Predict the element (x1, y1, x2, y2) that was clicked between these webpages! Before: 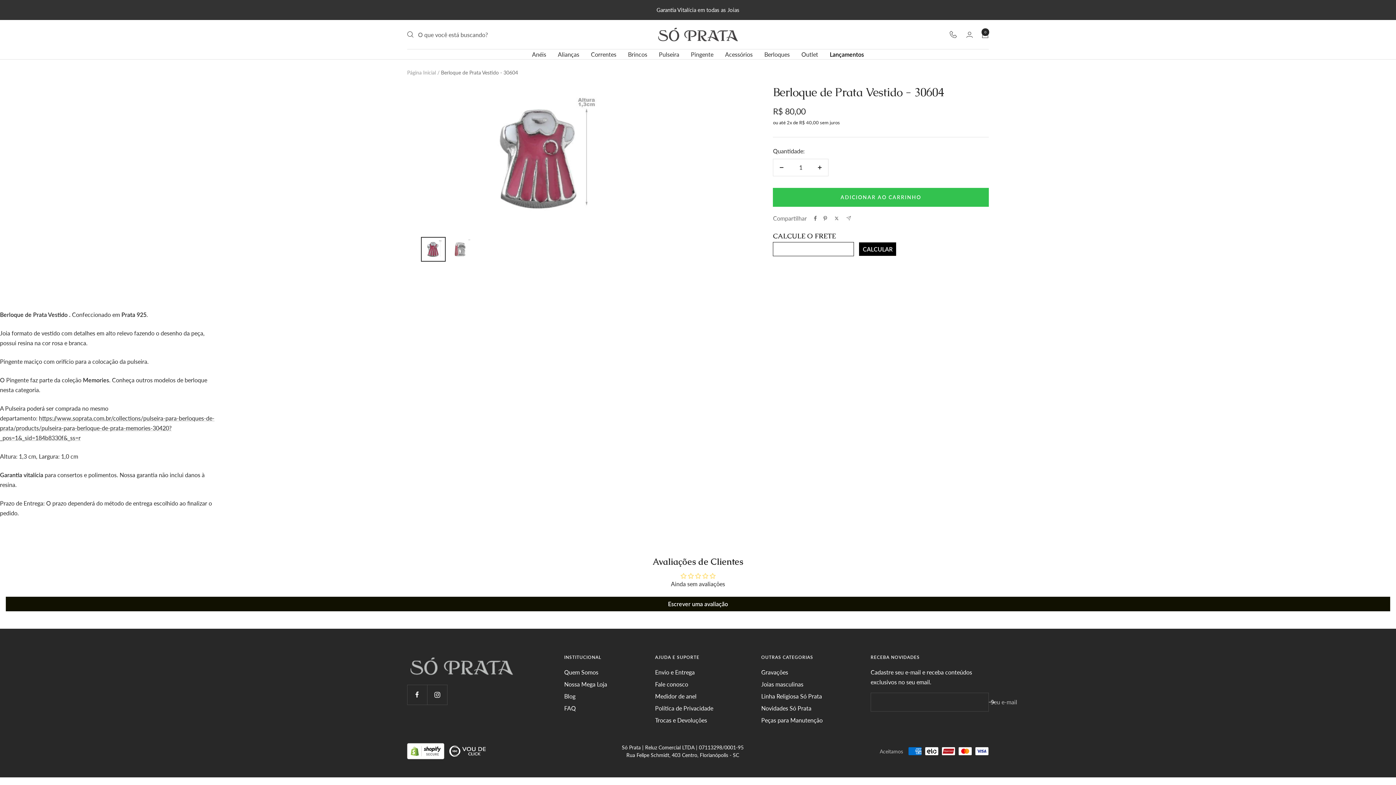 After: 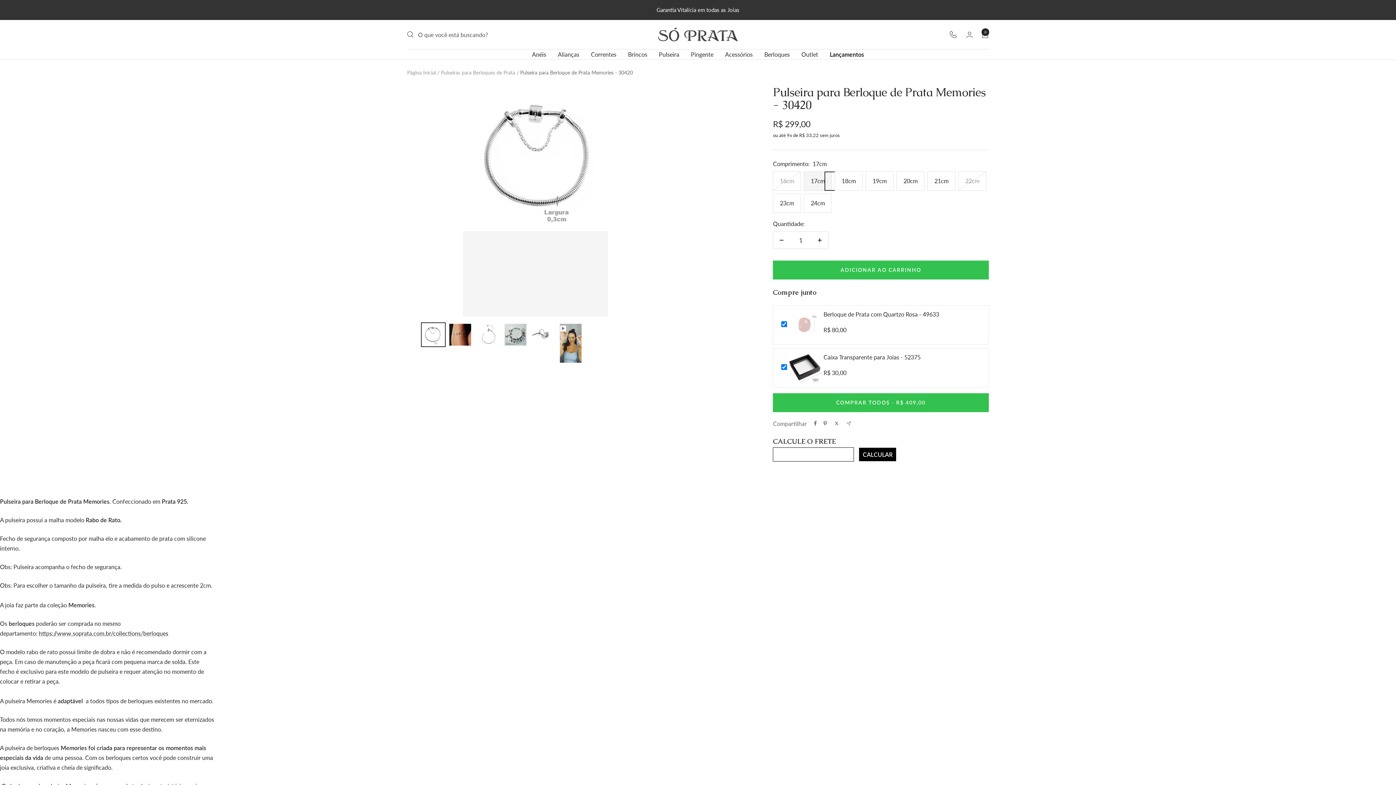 Action: label: https://www.soprata.com.br/collections/pulseira-para-berloques-de-prata/products/pulseira-para-berloque-de-prata-memories-30420?_pos=1&_sid=184b8330f&_ss=r bbox: (0, 415, 214, 441)